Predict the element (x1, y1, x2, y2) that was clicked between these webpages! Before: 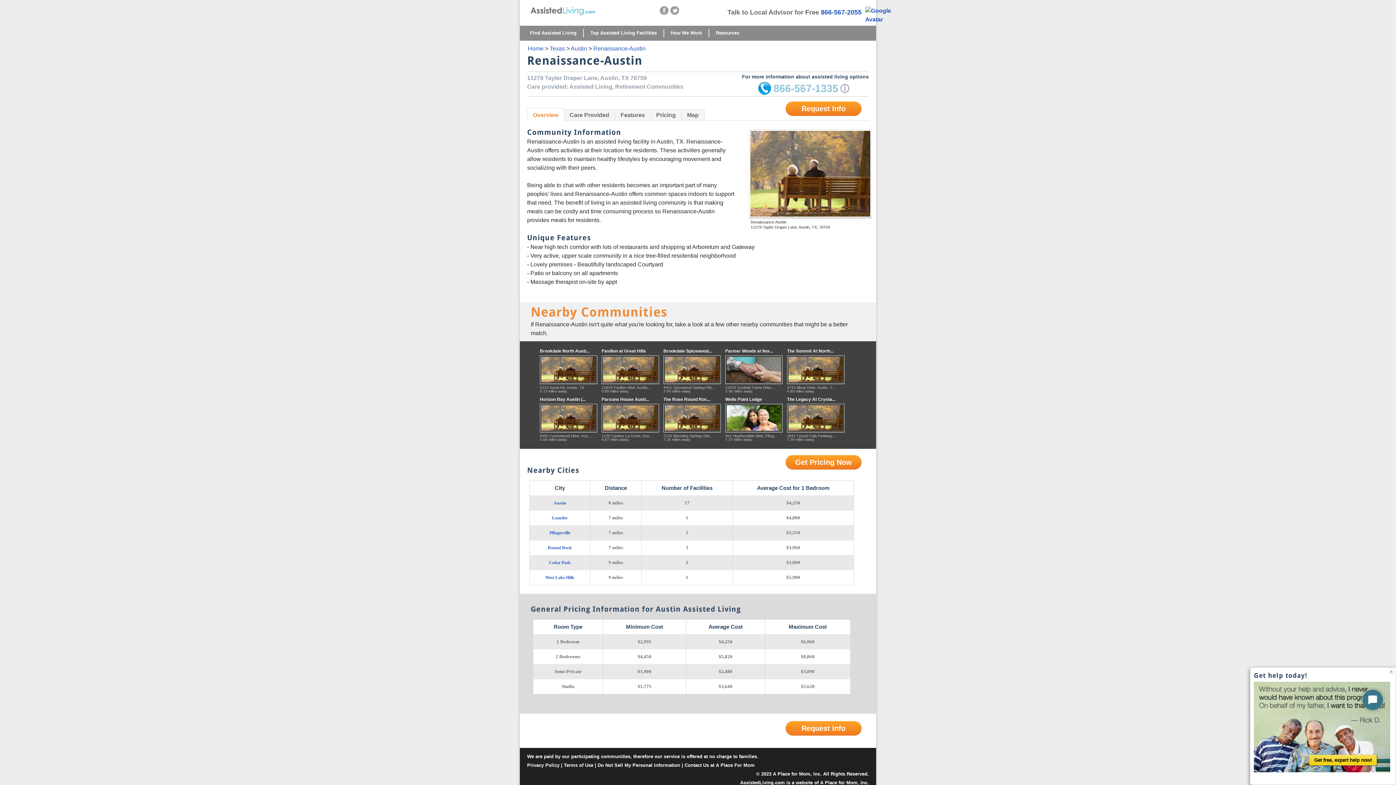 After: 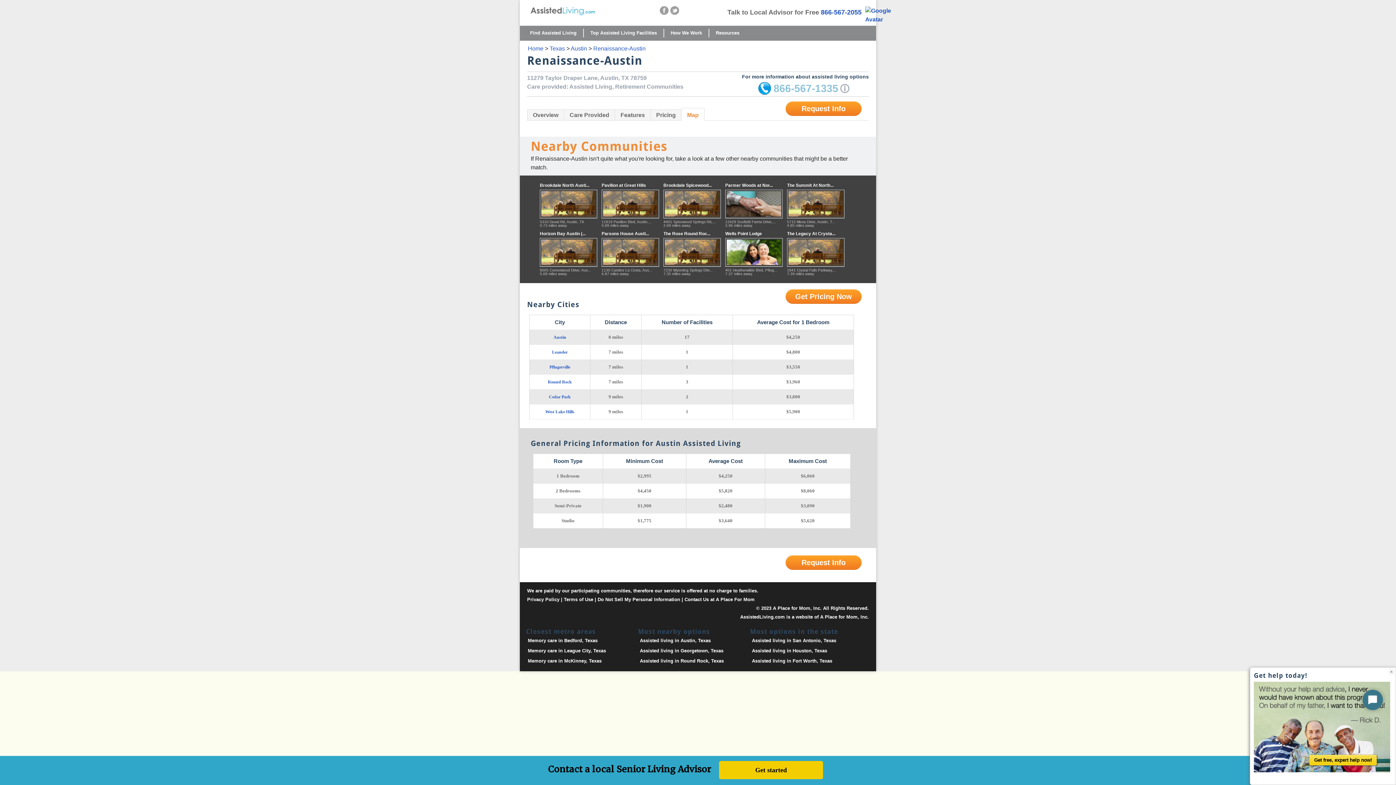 Action: label: Map bbox: (681, 109, 704, 120)